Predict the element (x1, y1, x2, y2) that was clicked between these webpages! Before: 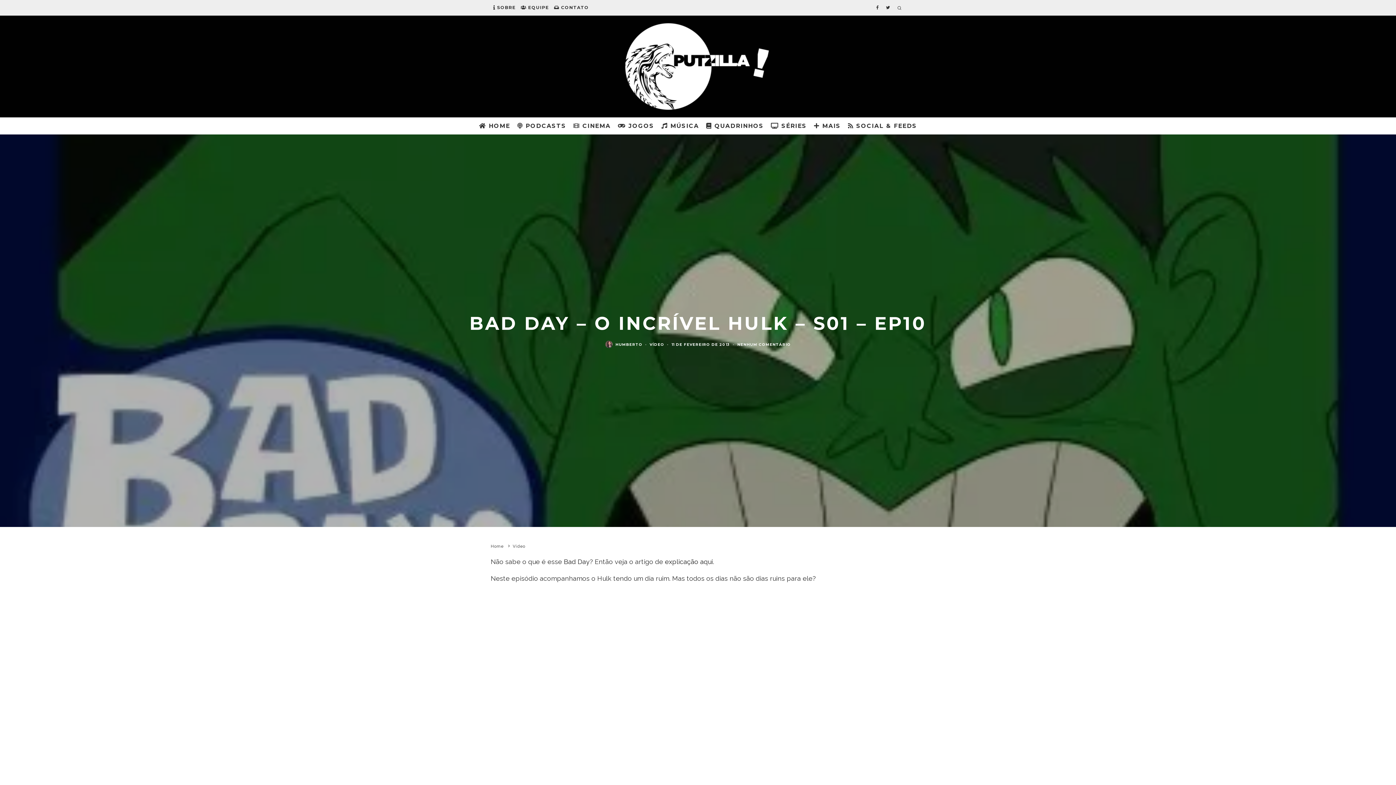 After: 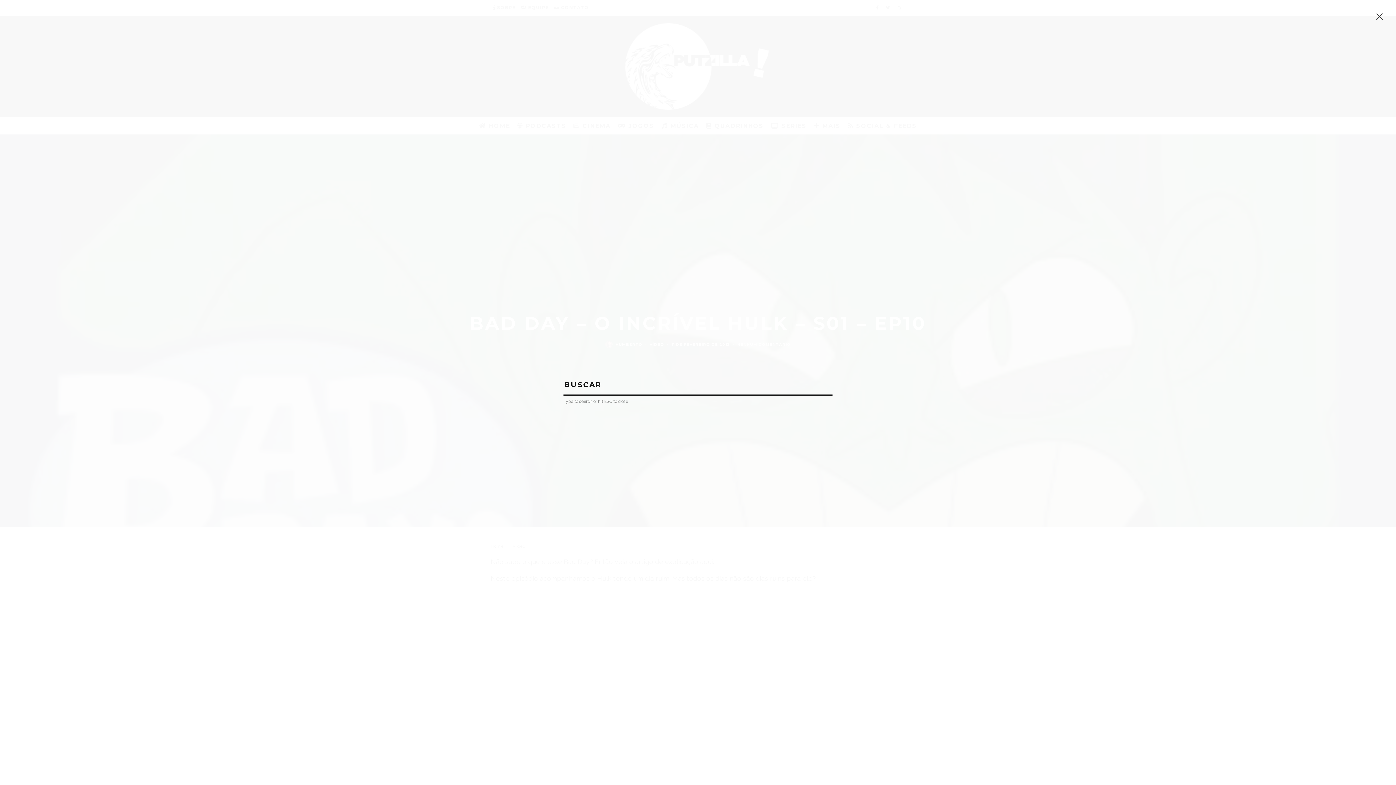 Action: bbox: (893, 0, 905, 15)